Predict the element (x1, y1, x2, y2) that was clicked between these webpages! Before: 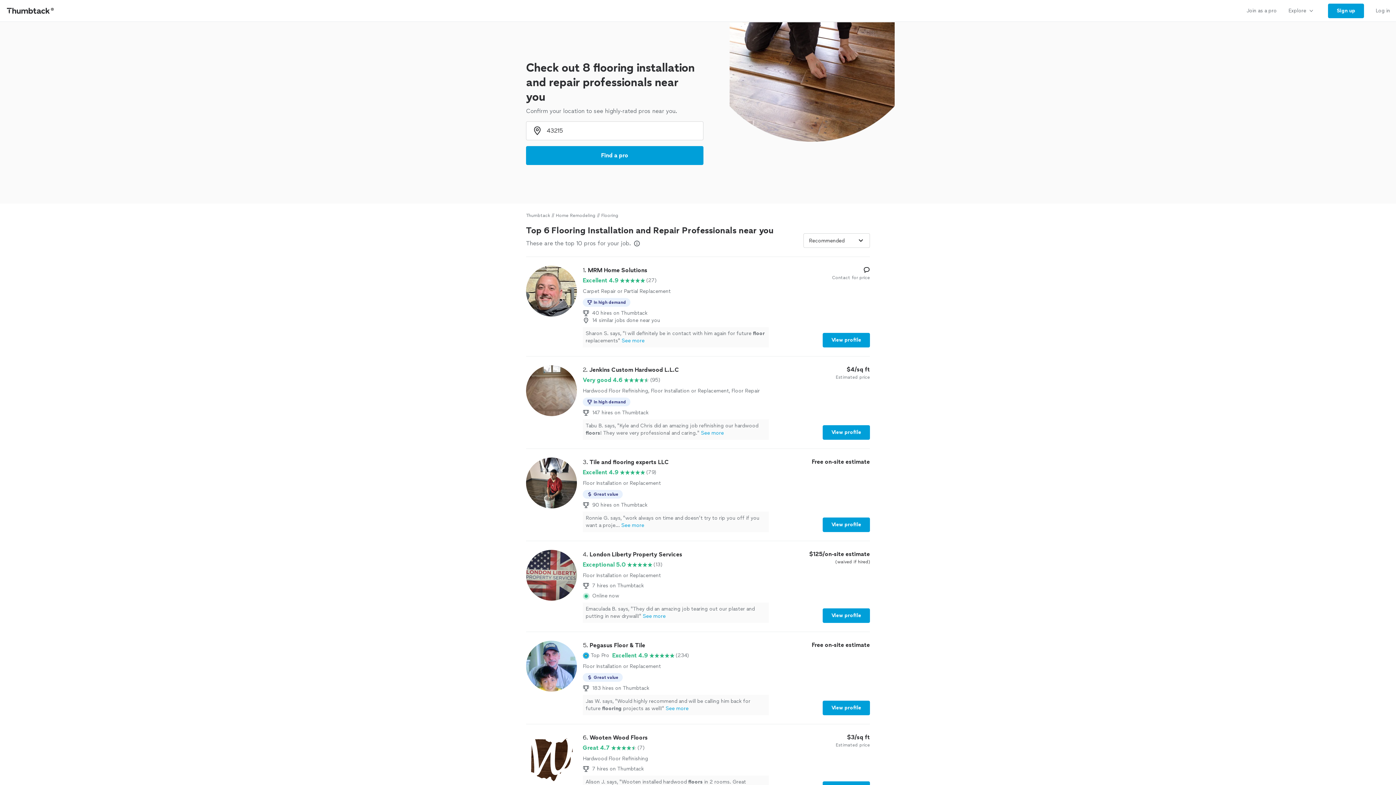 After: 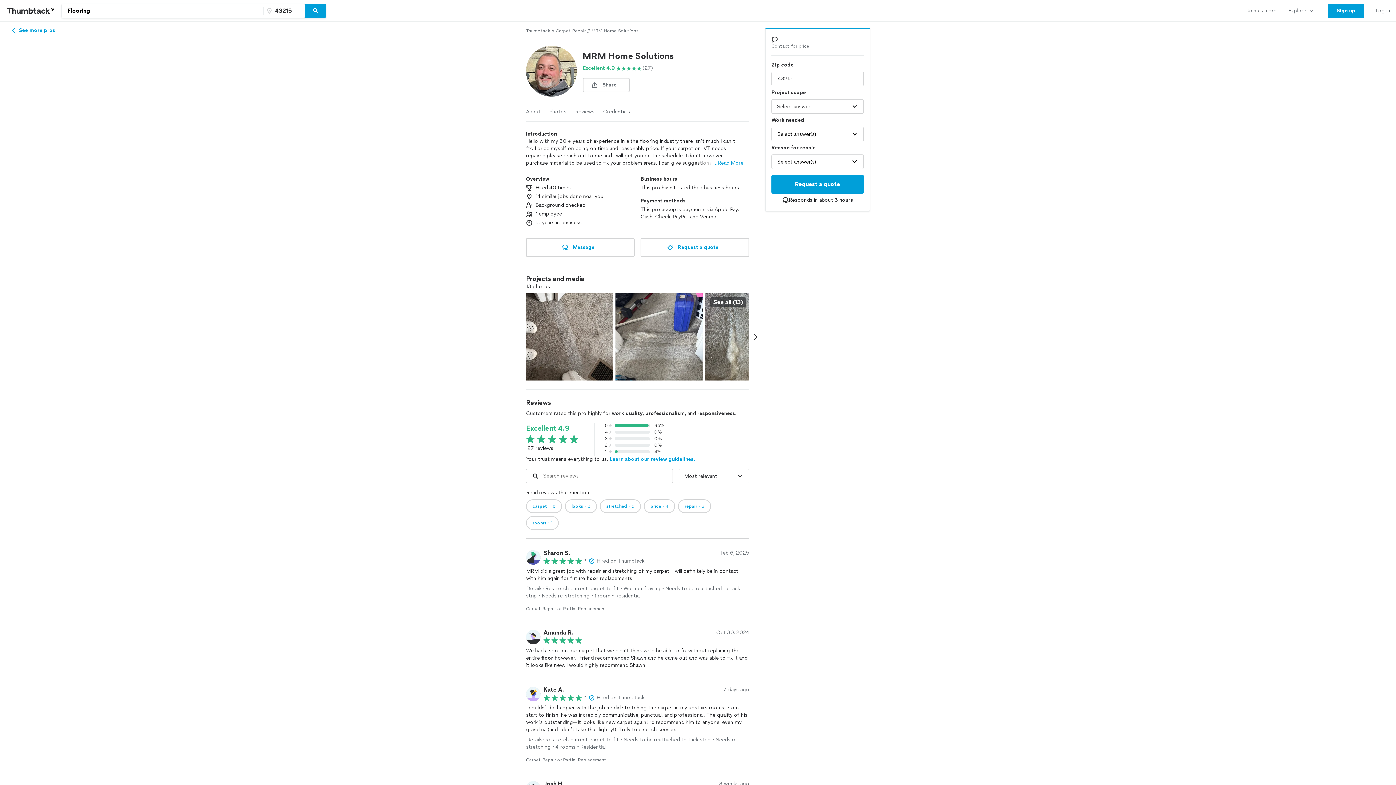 Action: bbox: (822, 333, 870, 347) label: View profile